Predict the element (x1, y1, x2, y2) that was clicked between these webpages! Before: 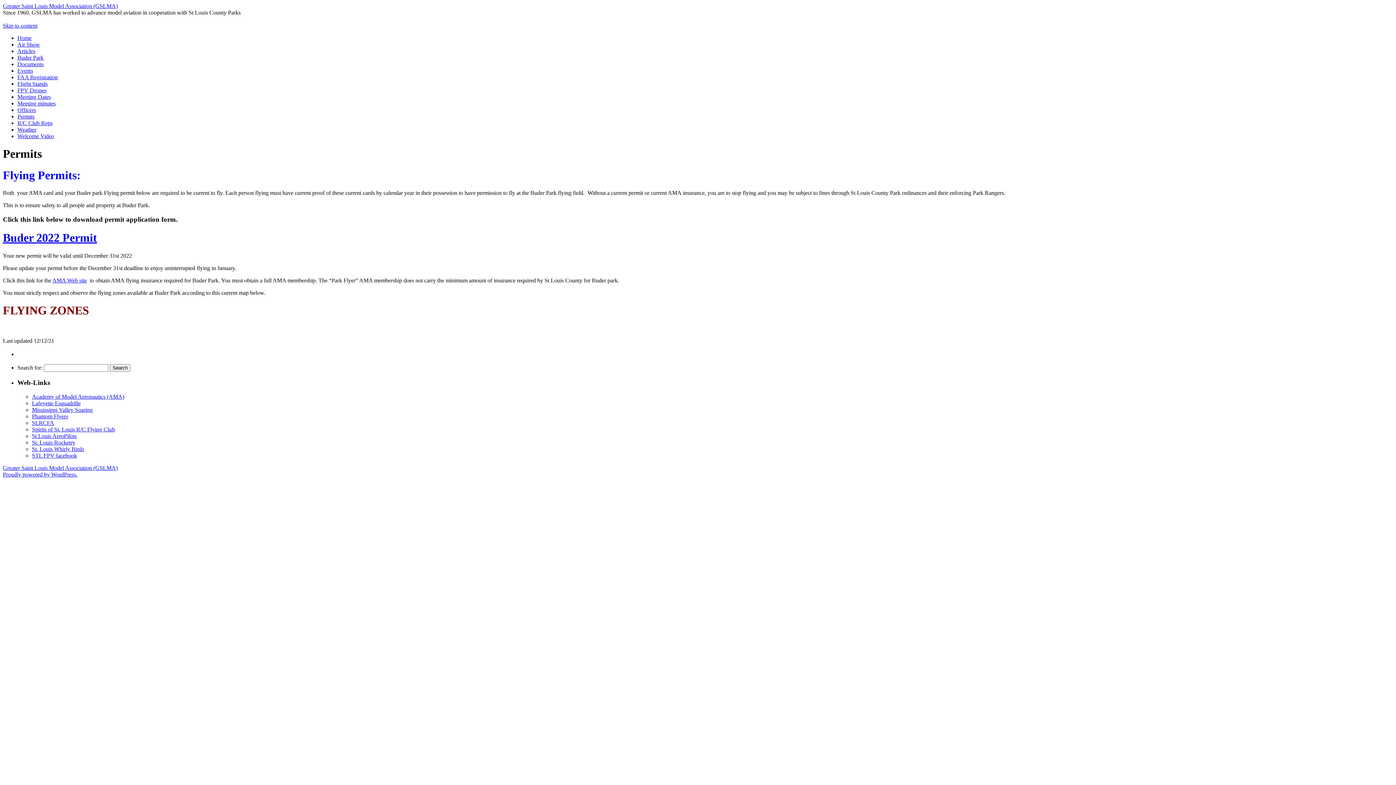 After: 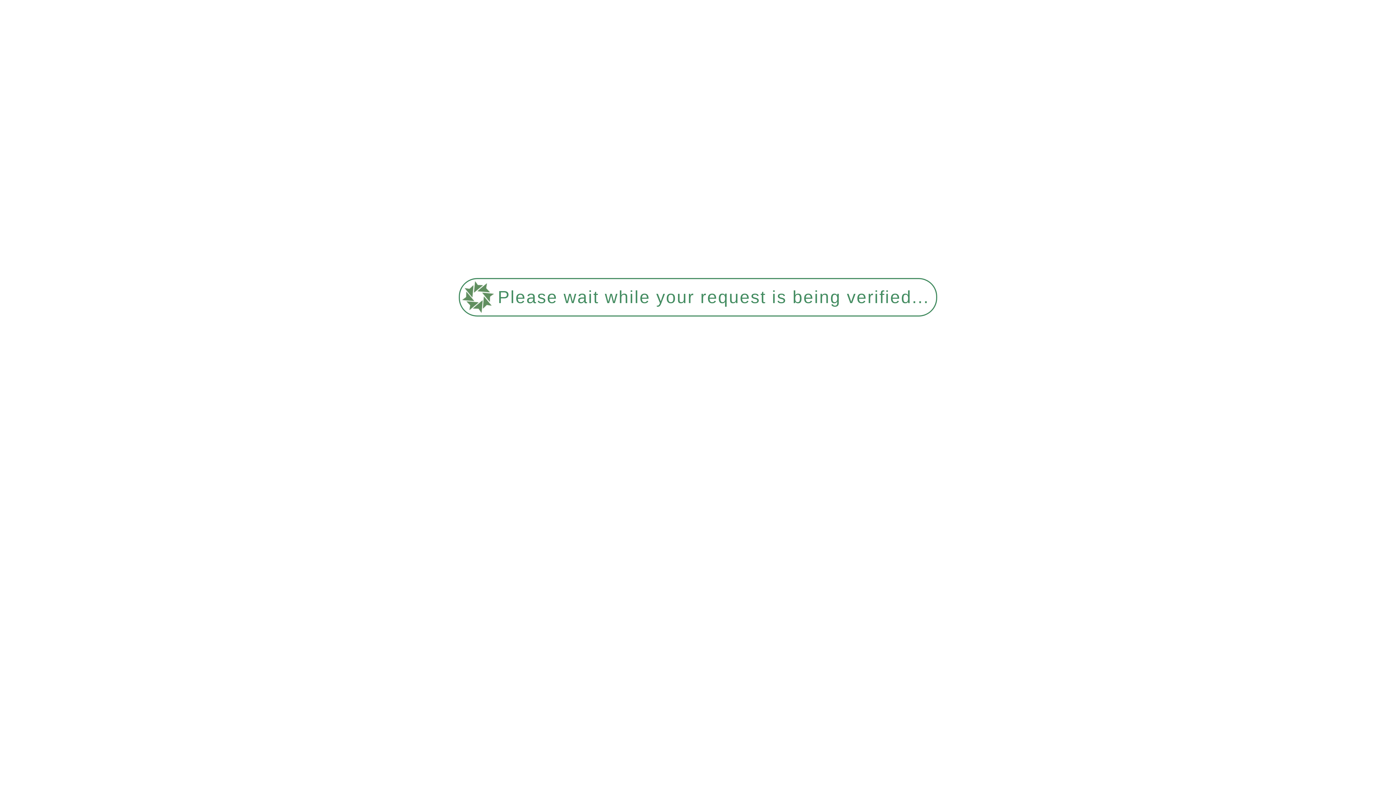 Action: bbox: (2, 464, 117, 471) label: Greater Saint Louis Model Association (GSLMA)